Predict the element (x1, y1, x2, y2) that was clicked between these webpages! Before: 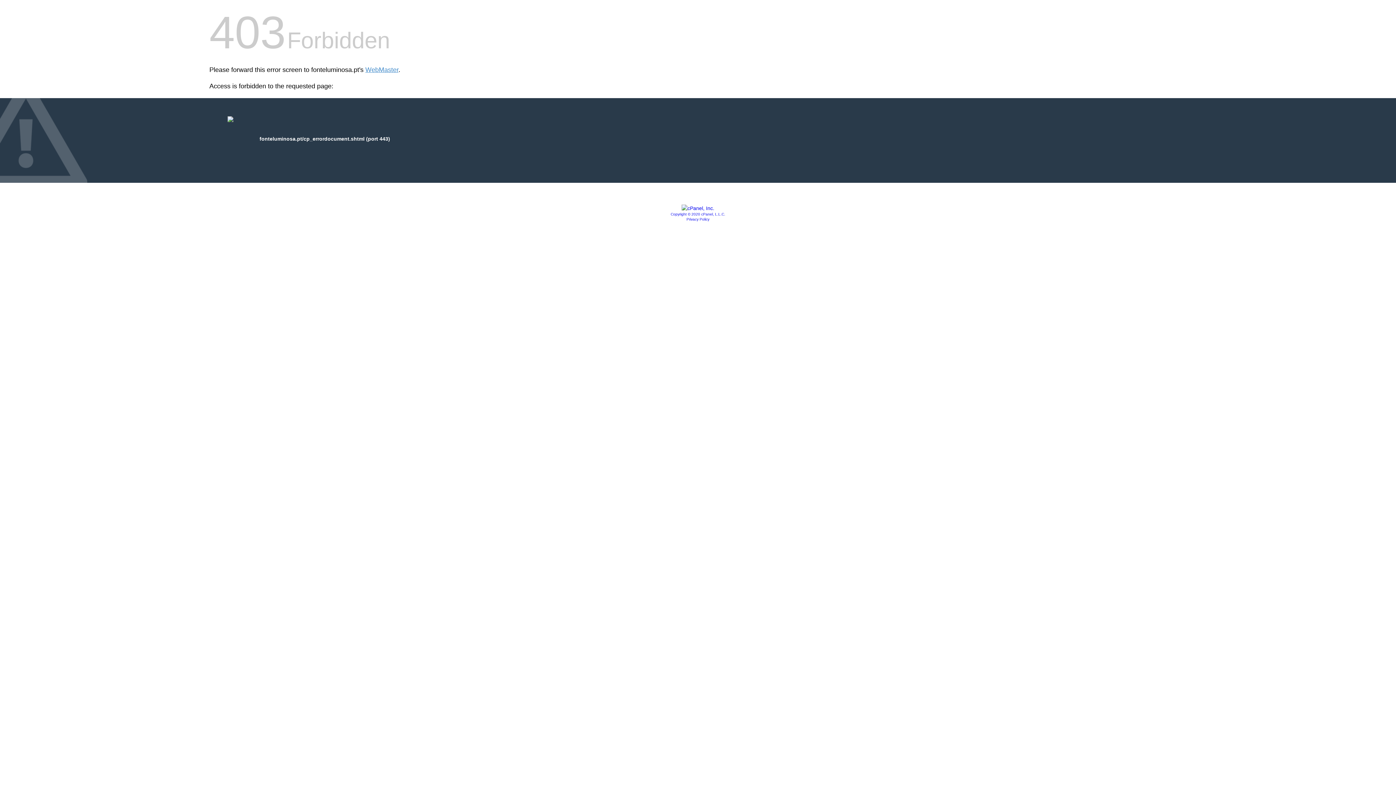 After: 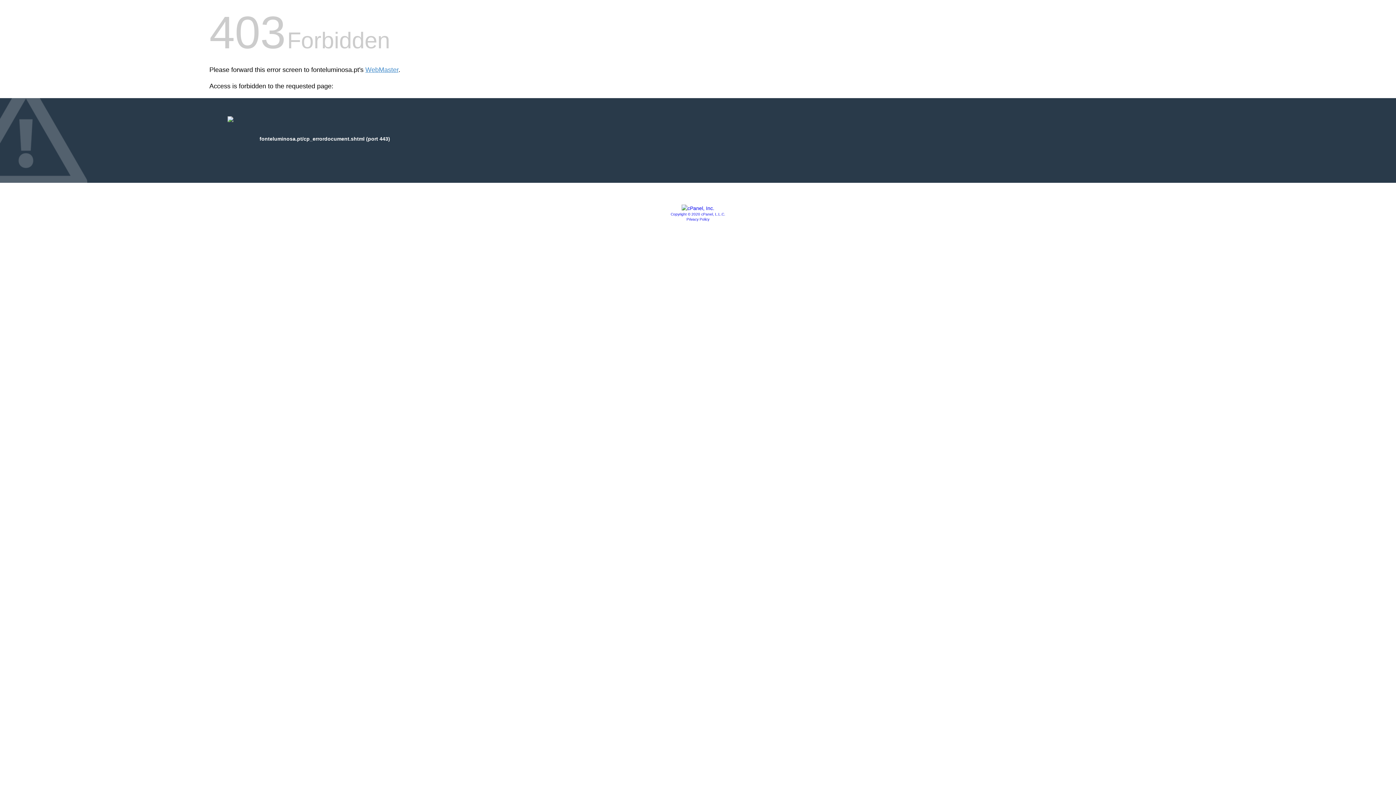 Action: bbox: (681, 205, 714, 211)